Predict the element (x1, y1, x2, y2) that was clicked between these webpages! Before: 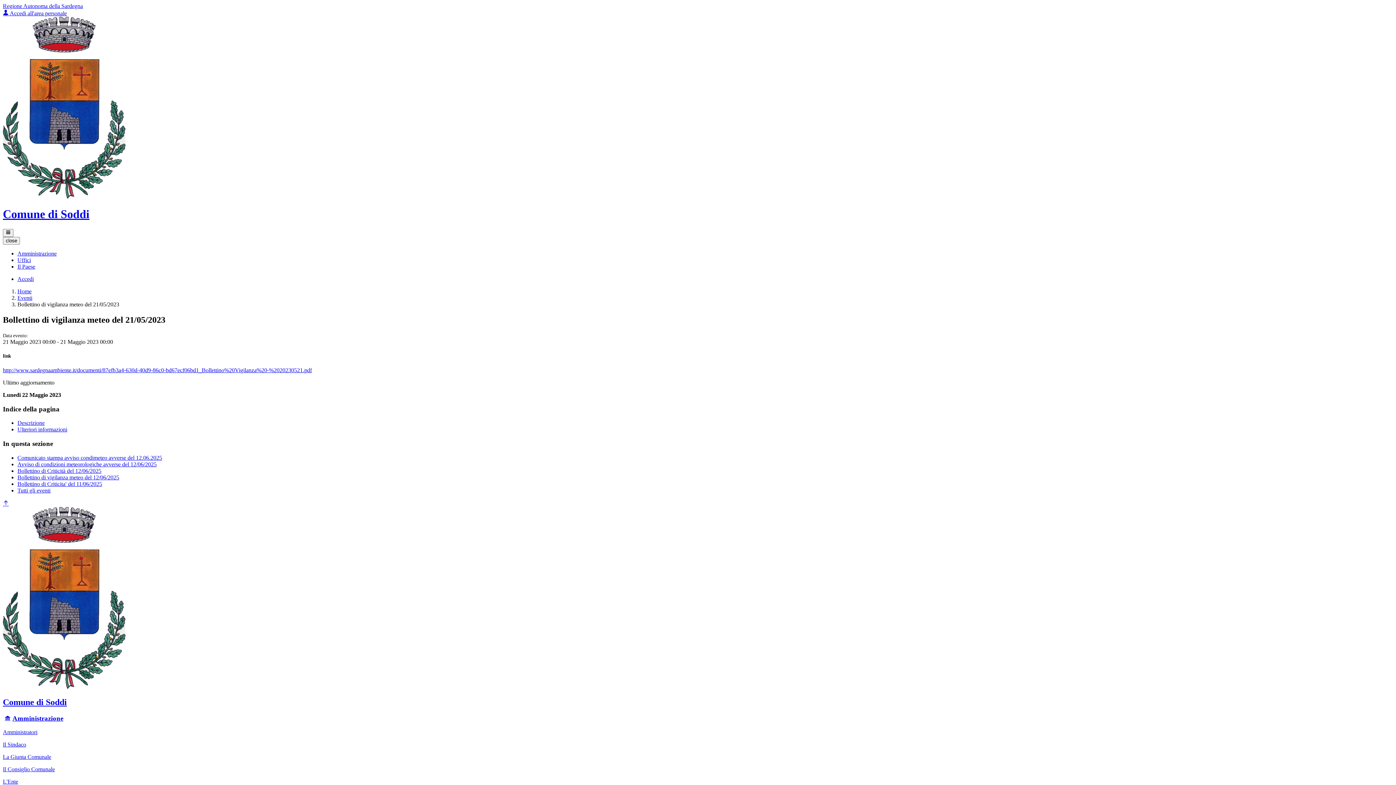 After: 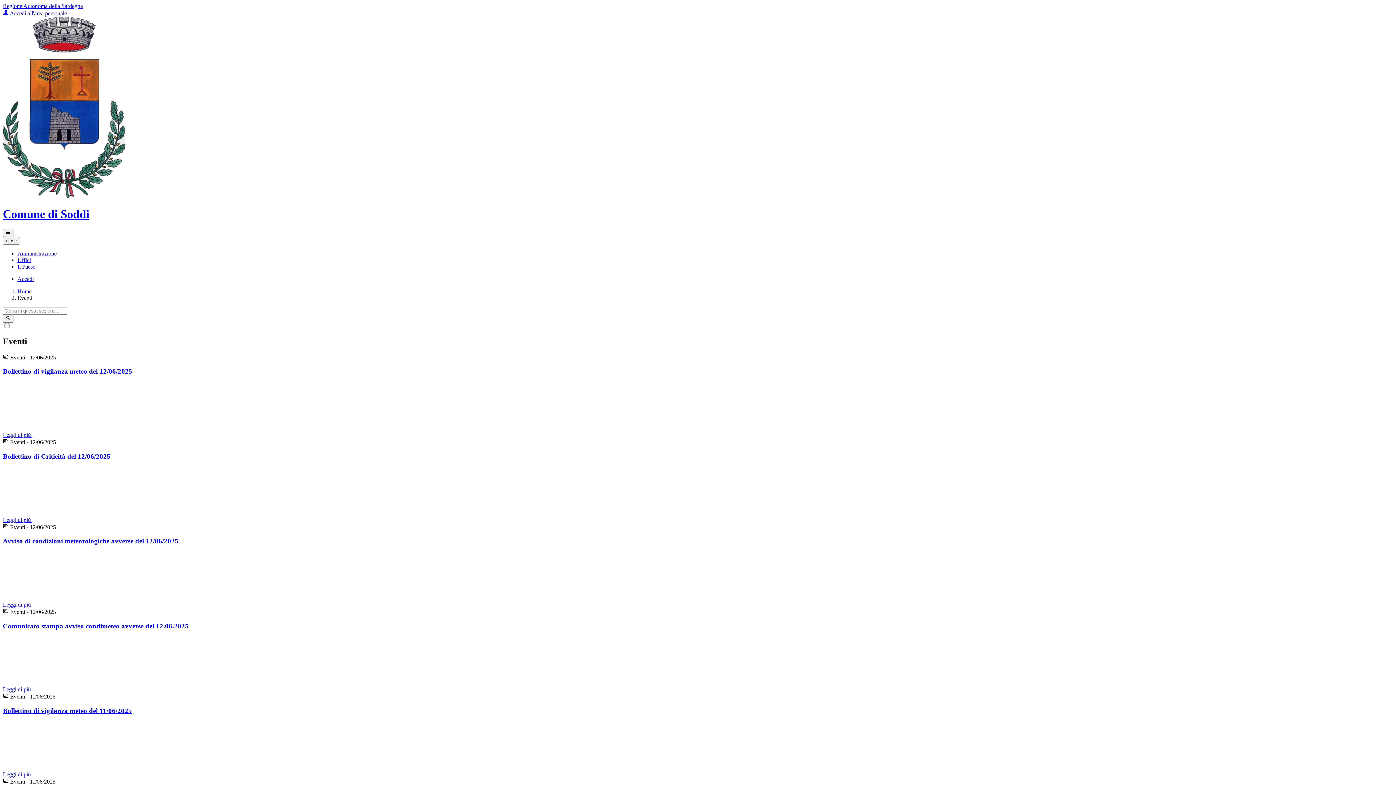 Action: bbox: (17, 487, 50, 493) label: Tutti gli eventi